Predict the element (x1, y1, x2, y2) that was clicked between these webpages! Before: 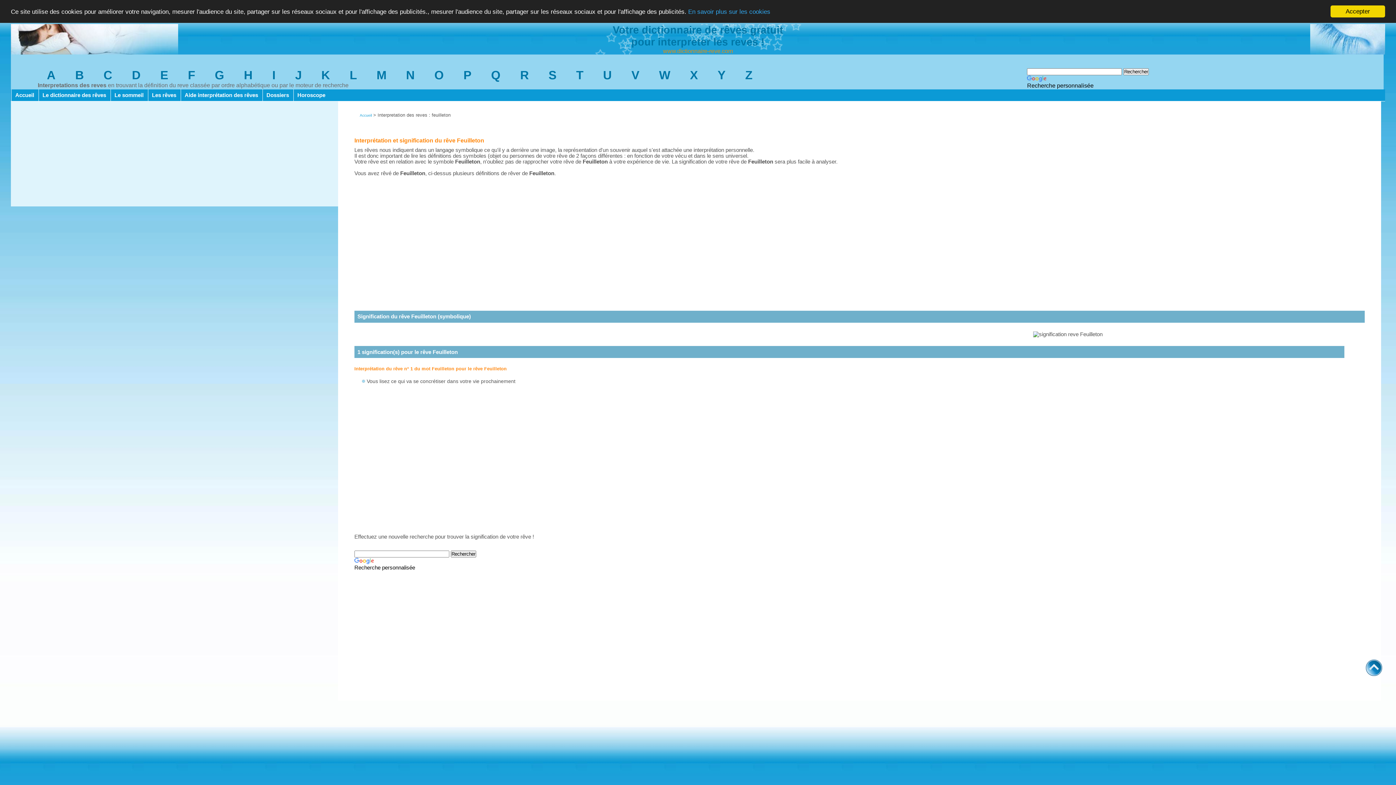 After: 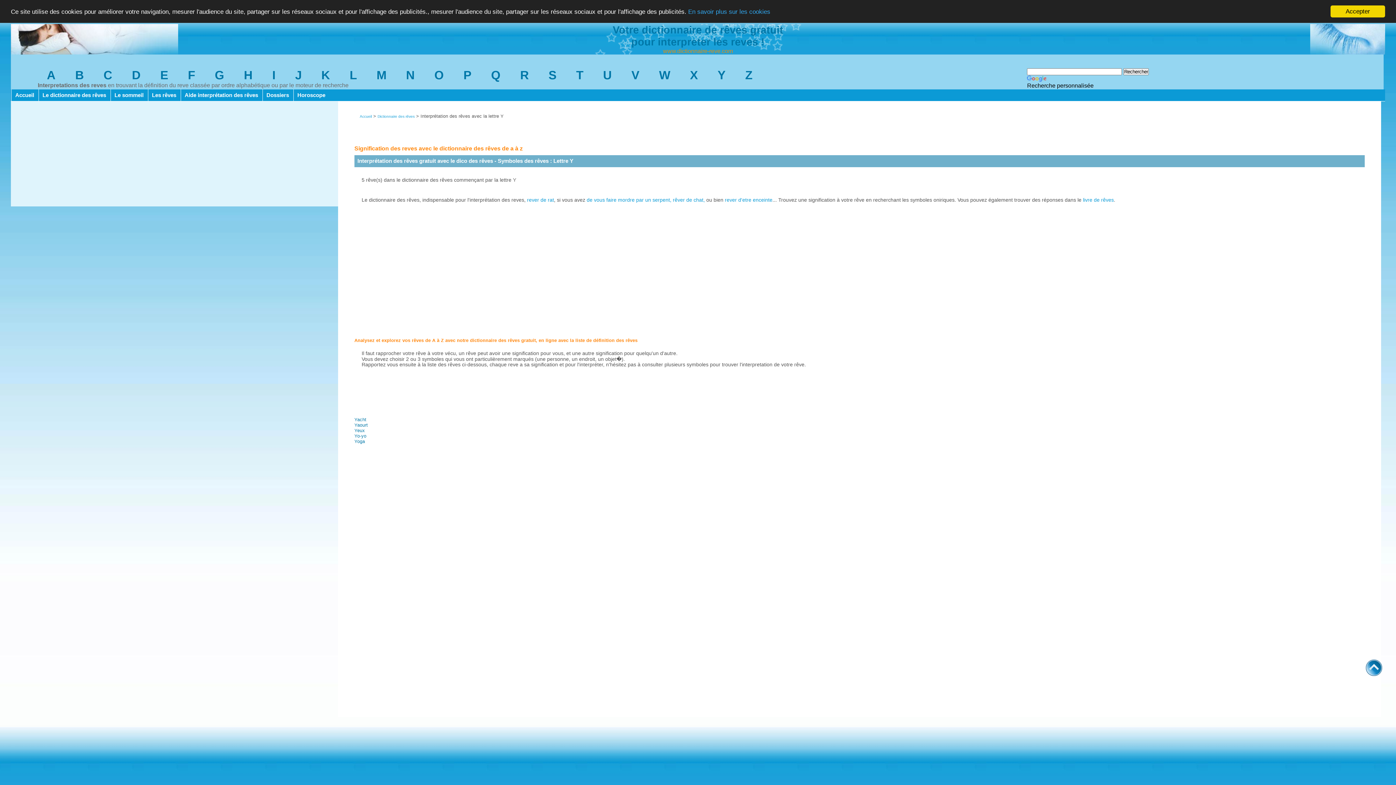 Action: bbox: (717, 68, 725, 81) label: Y